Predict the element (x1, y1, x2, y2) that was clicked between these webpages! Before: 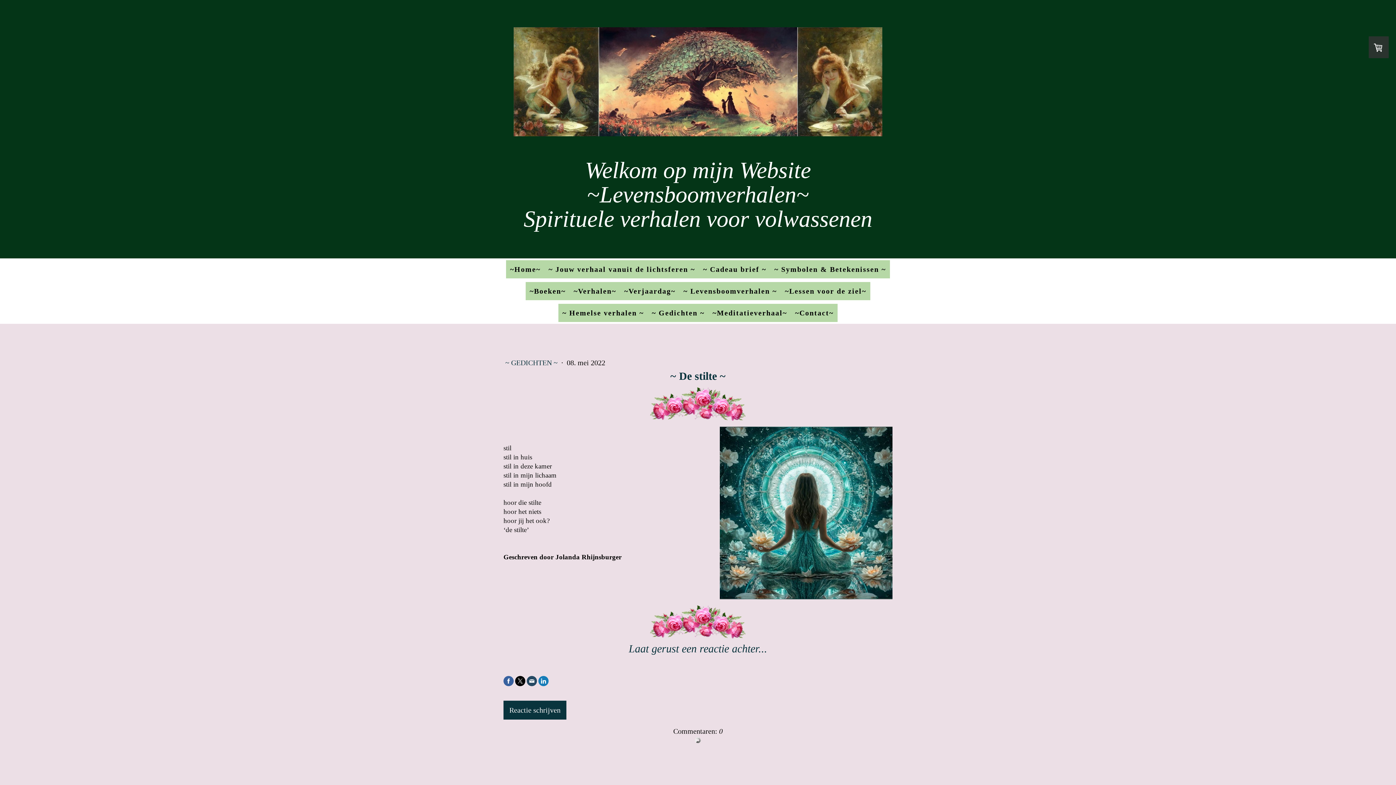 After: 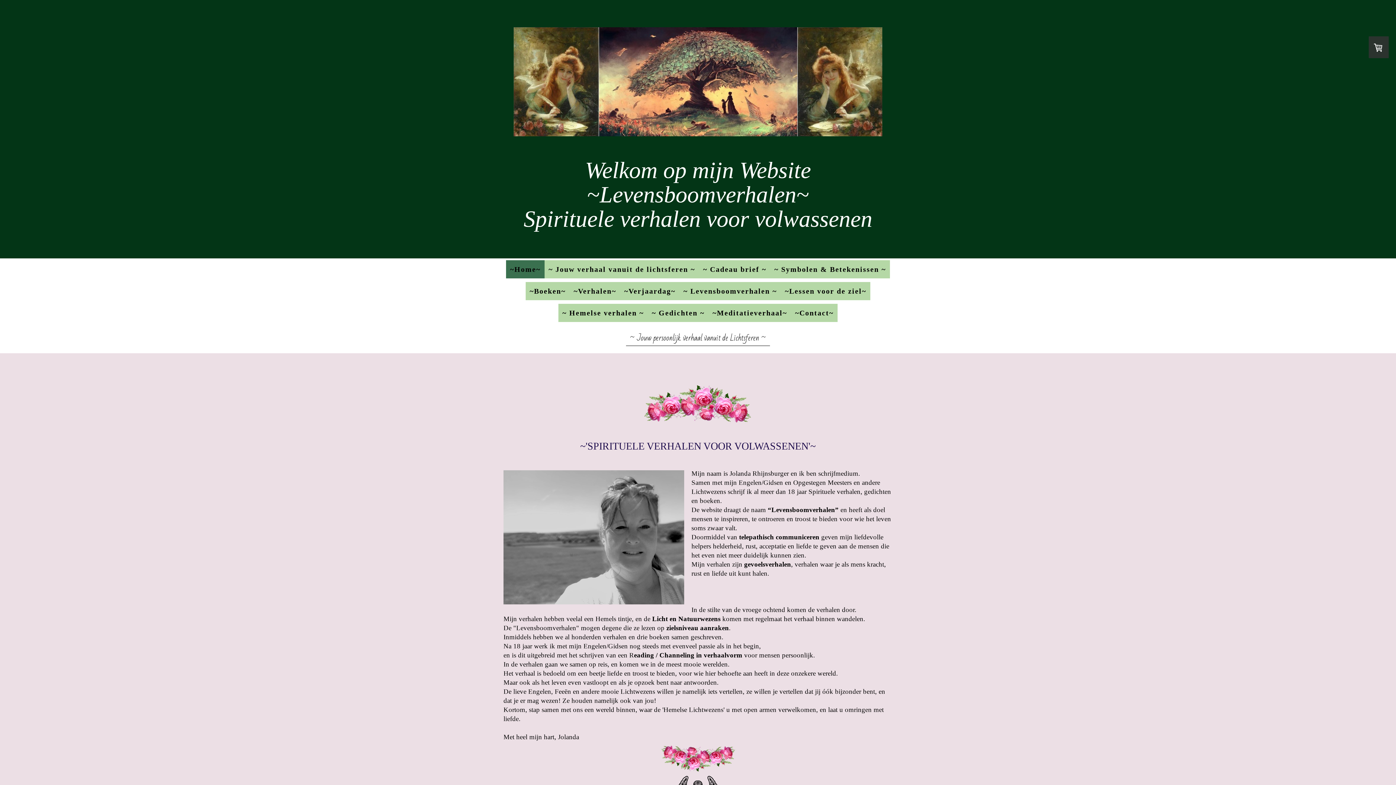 Action: label: Welkom op mijn Website ~Levensboomverhalen~
Spirituele verhalen voor volwassenen bbox: (507, 158, 889, 231)